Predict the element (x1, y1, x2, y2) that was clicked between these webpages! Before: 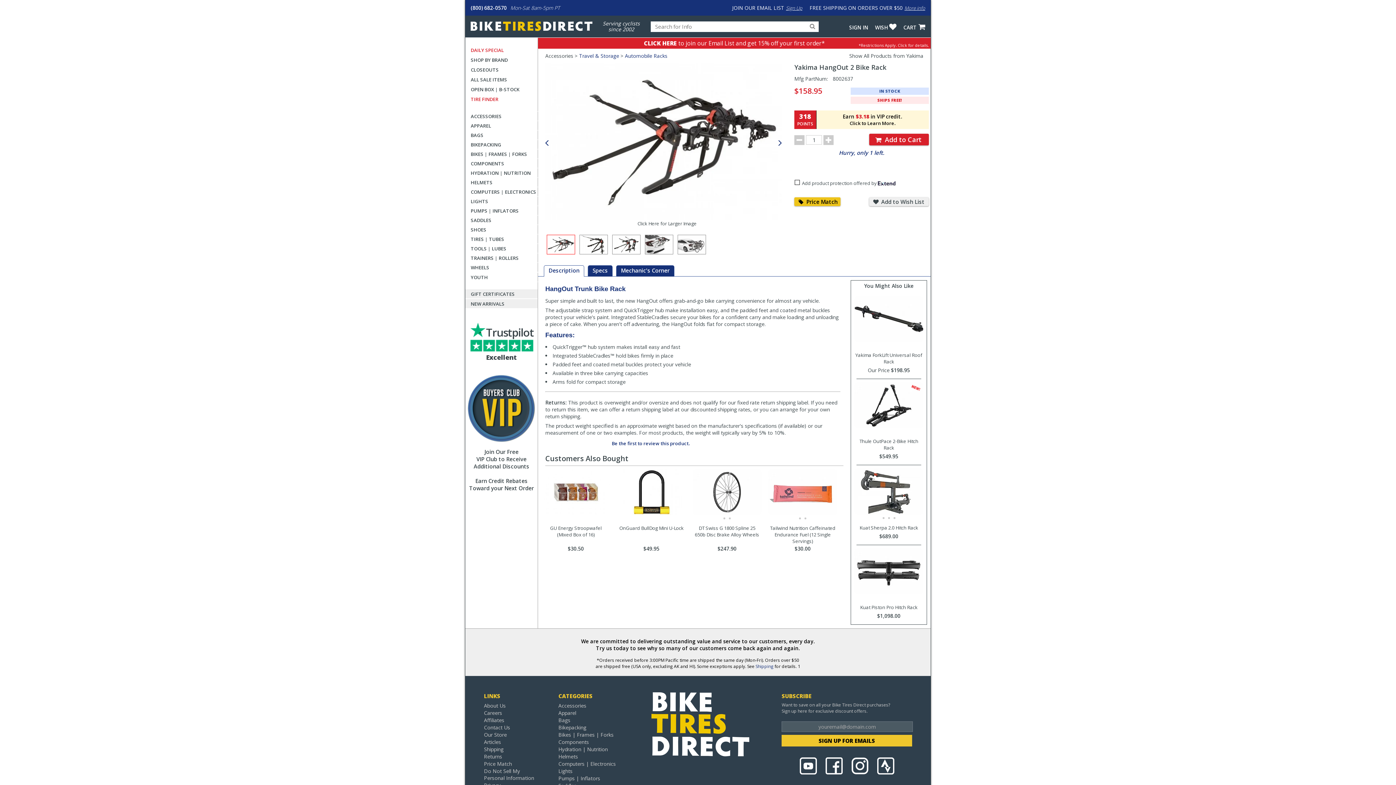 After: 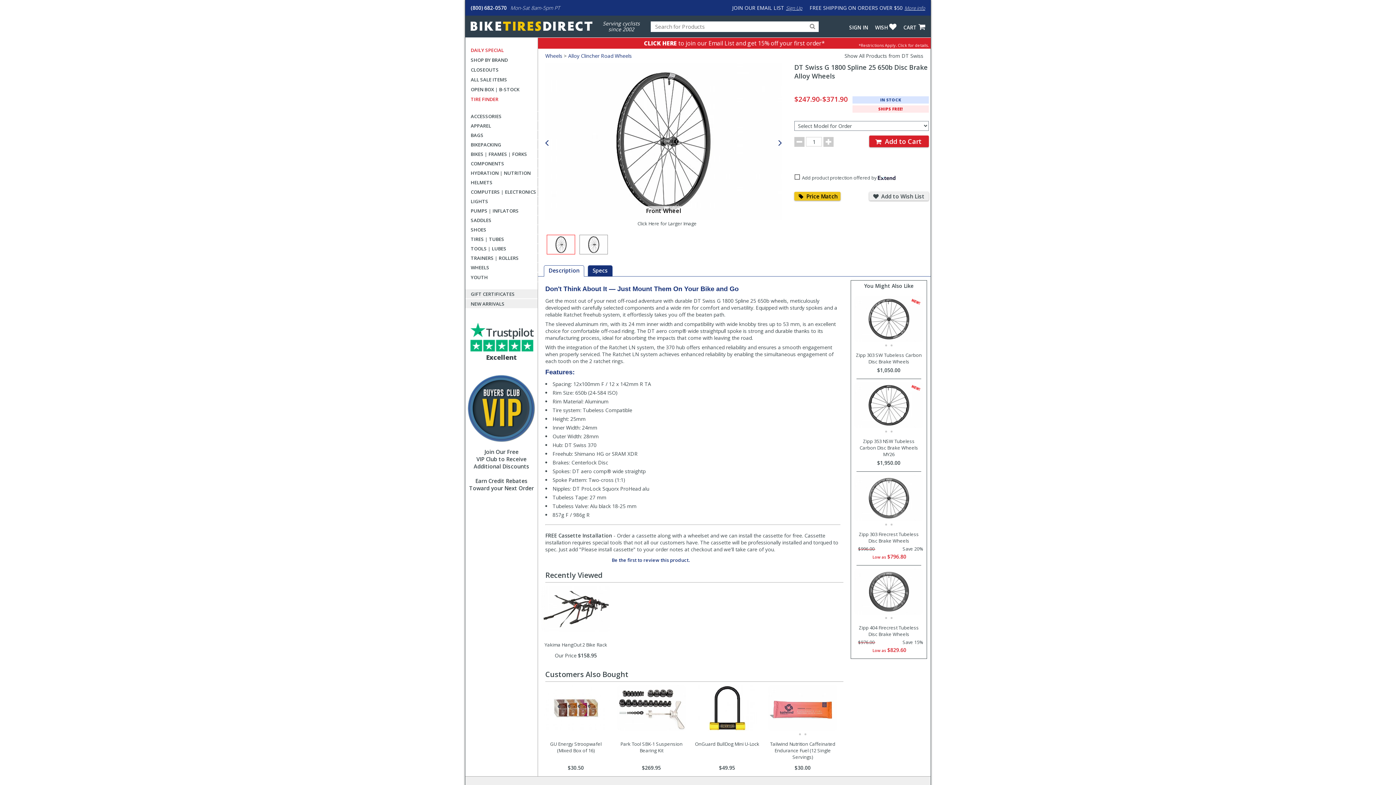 Action: label: DT Swiss G 1800 Spline 25 650b Disc Brake Alloy Wheels
$247.90 bbox: (692, 469, 761, 554)